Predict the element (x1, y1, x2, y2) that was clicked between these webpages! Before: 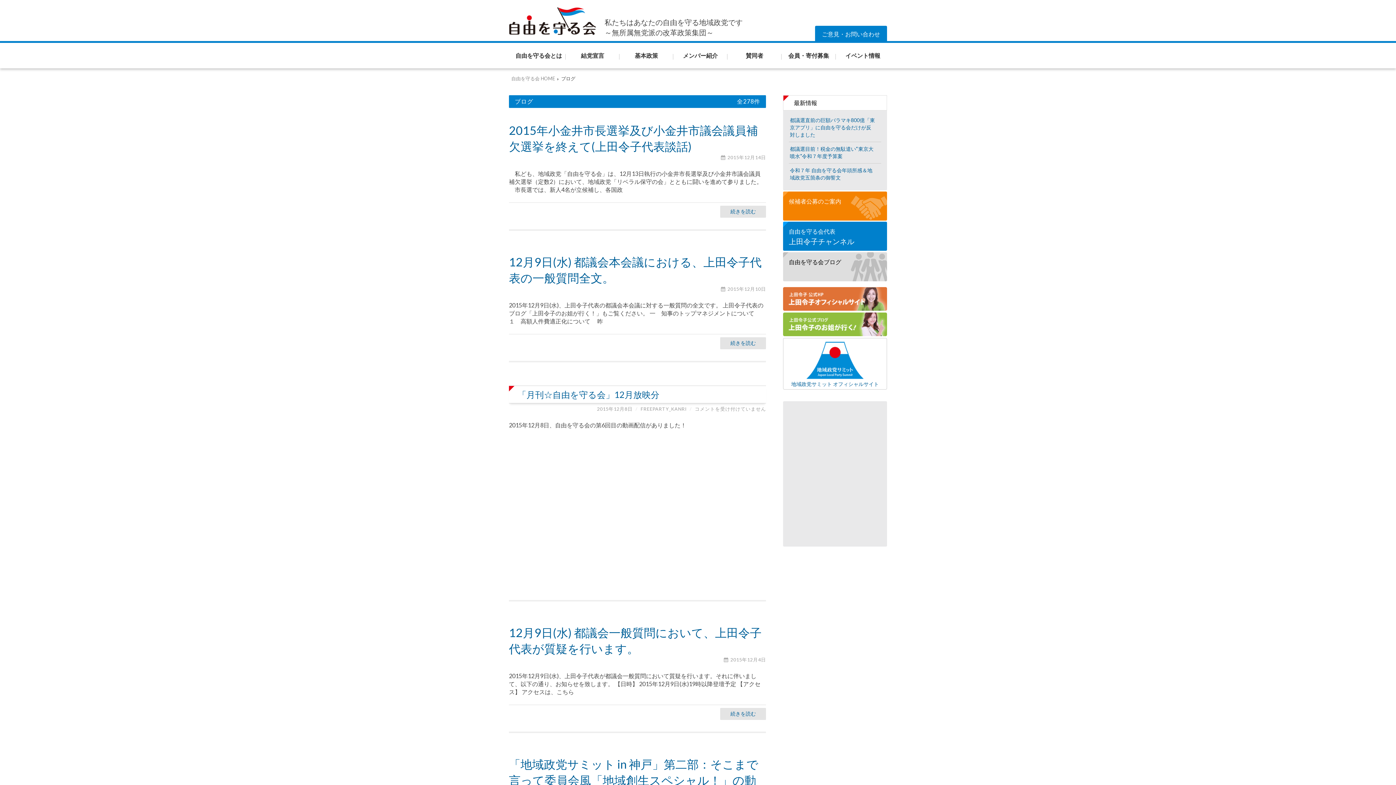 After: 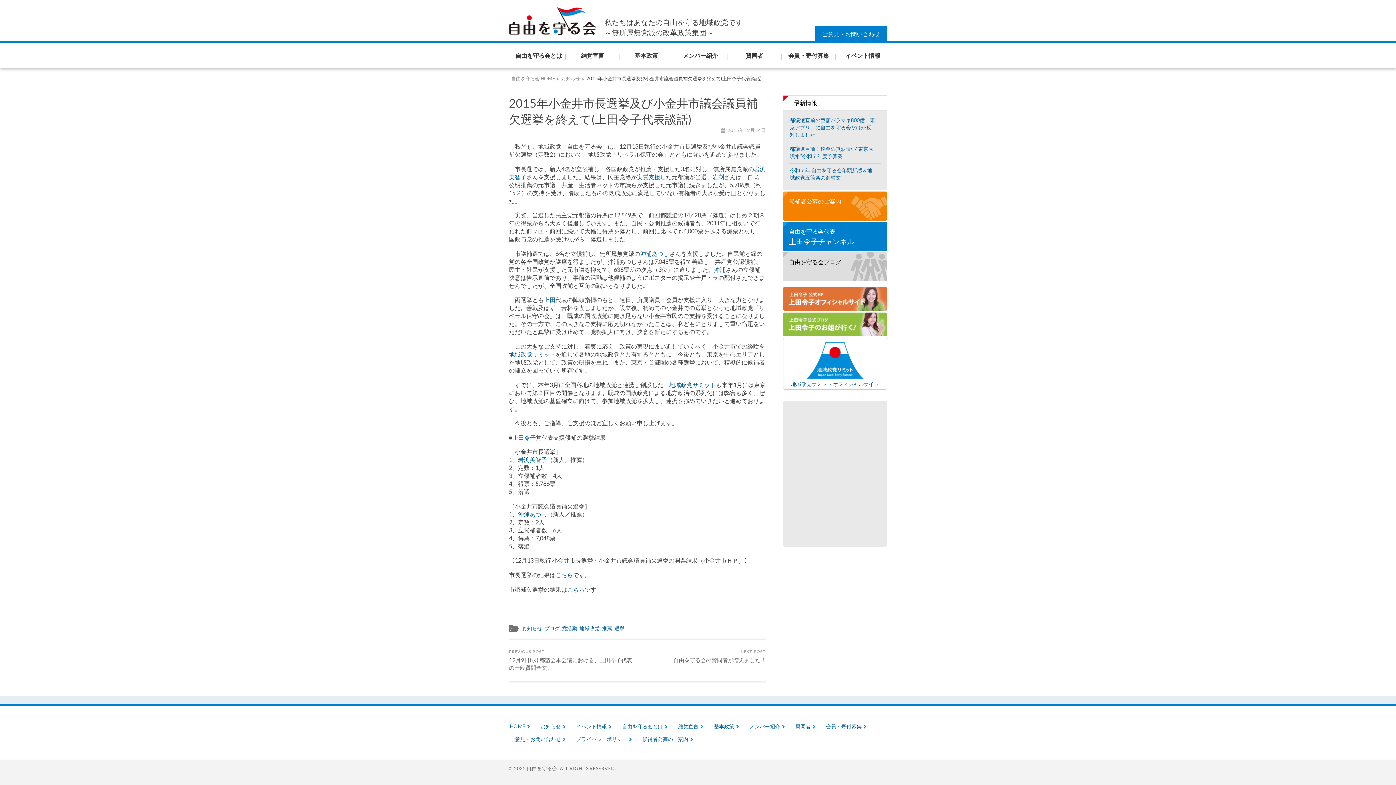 Action: bbox: (720, 205, 766, 217) label: 続きを読む